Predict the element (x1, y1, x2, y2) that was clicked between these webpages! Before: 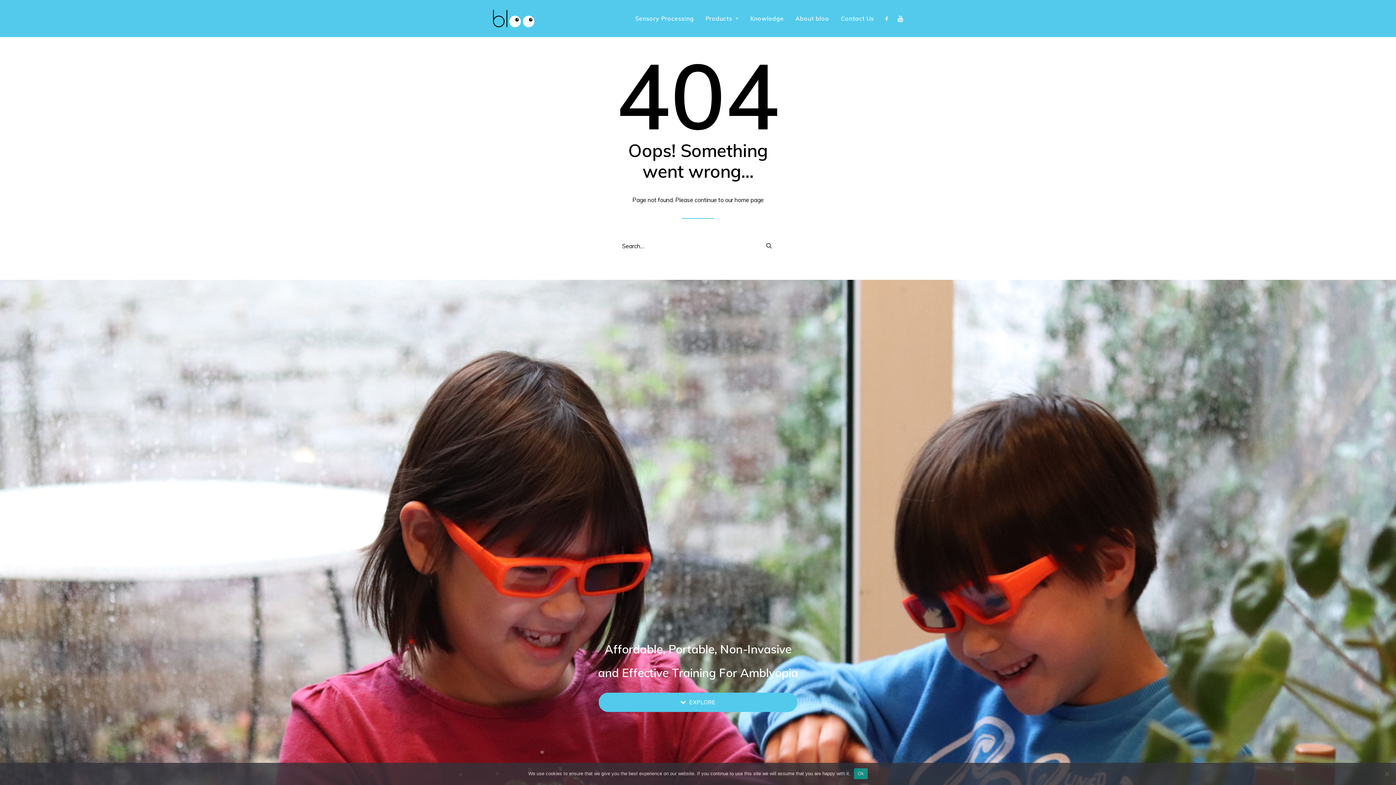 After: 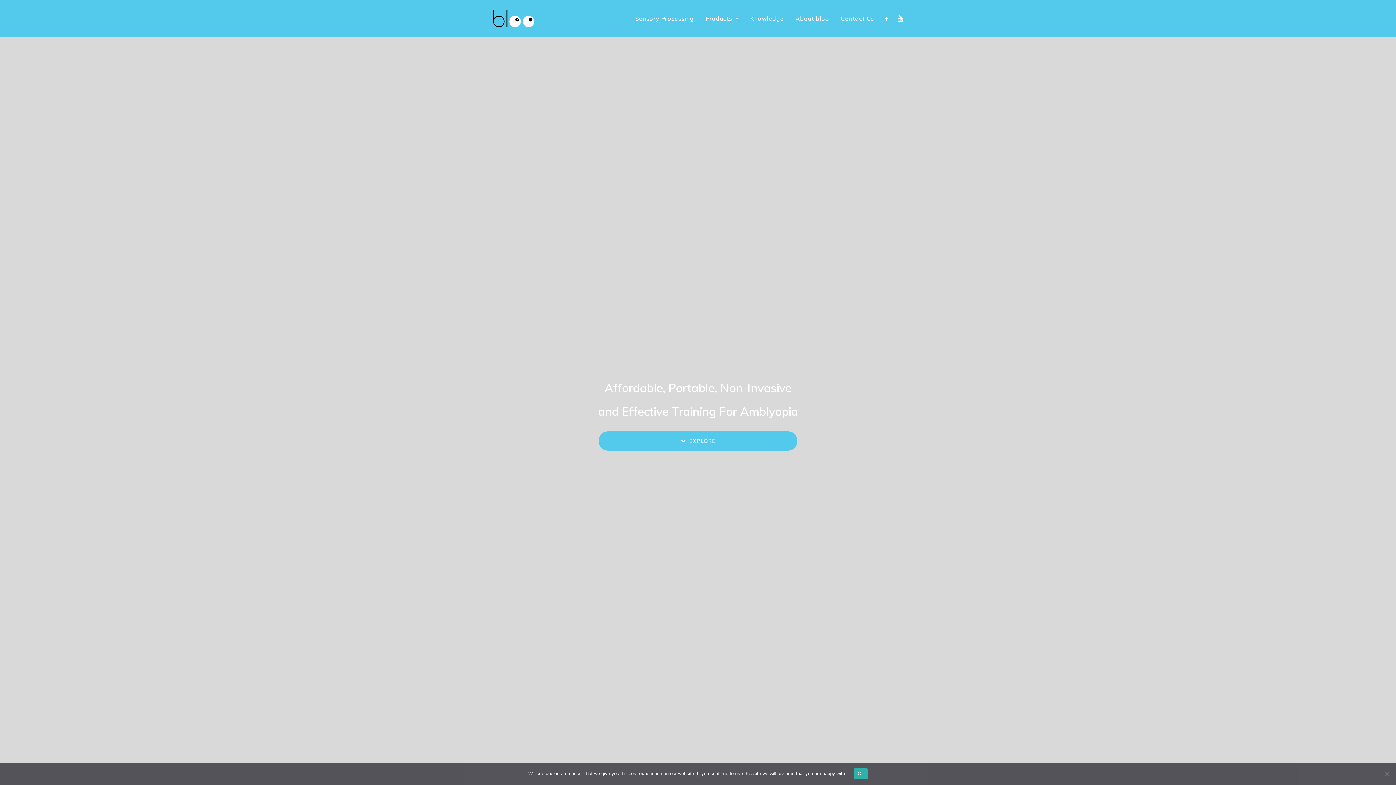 Action: bbox: (734, 196, 763, 203) label: home page